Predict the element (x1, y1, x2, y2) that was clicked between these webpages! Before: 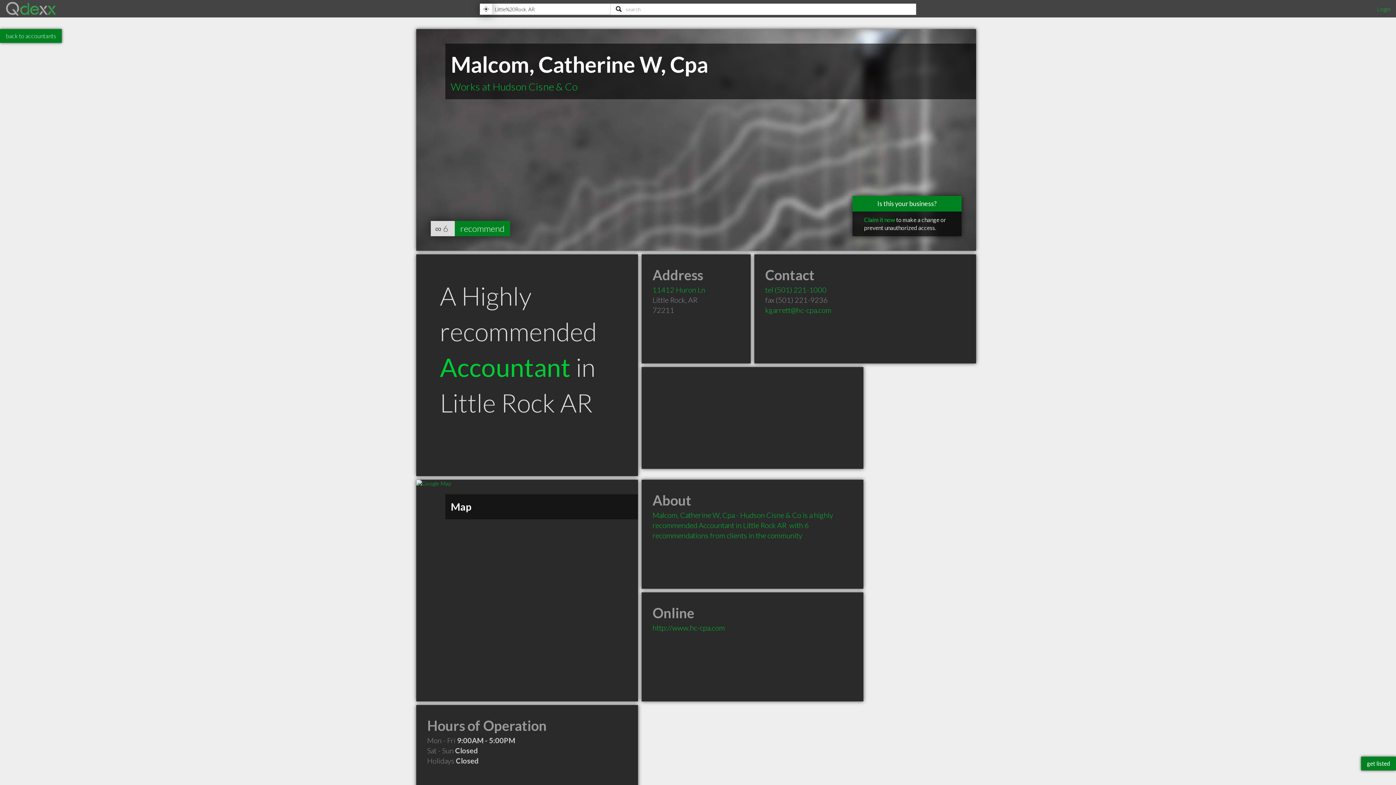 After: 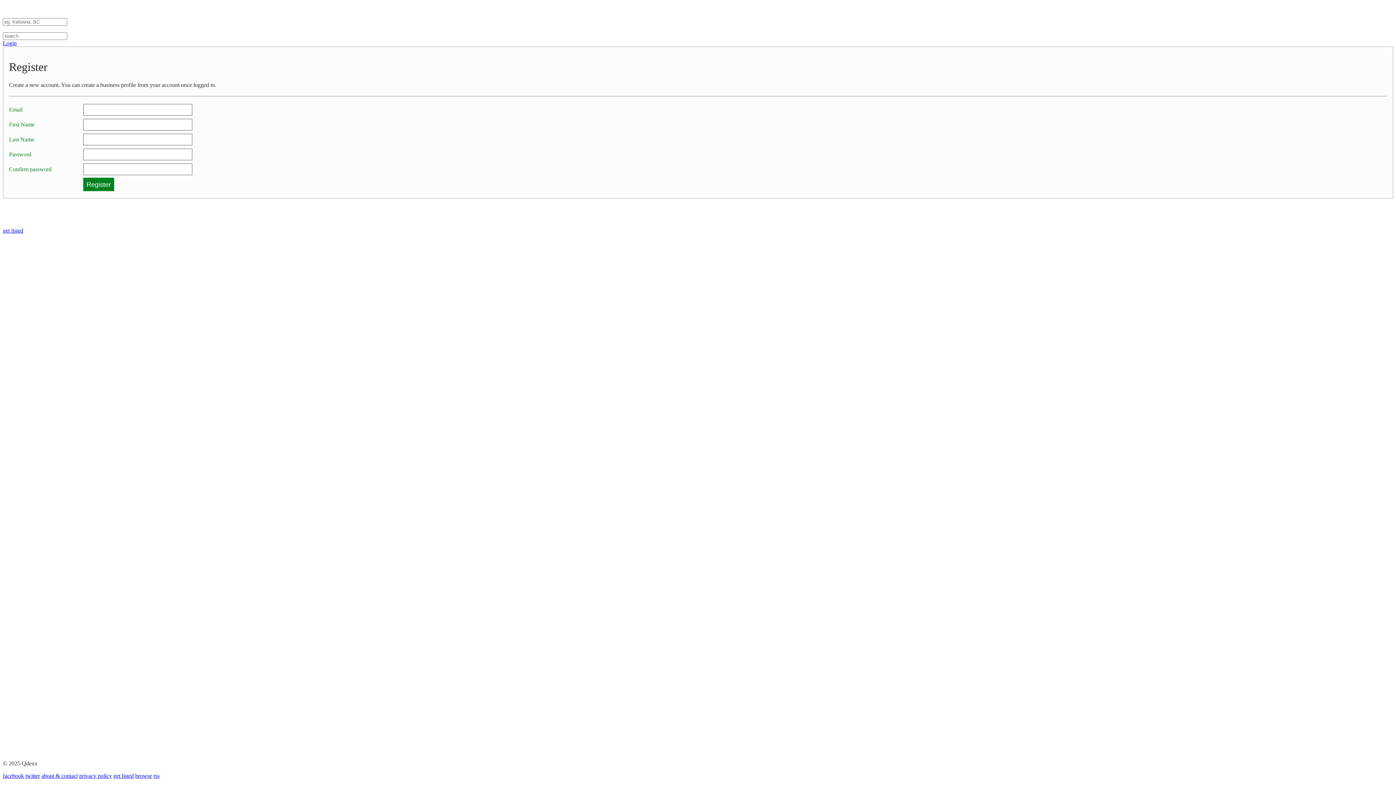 Action: label: get listed bbox: (1361, 757, 1396, 770)